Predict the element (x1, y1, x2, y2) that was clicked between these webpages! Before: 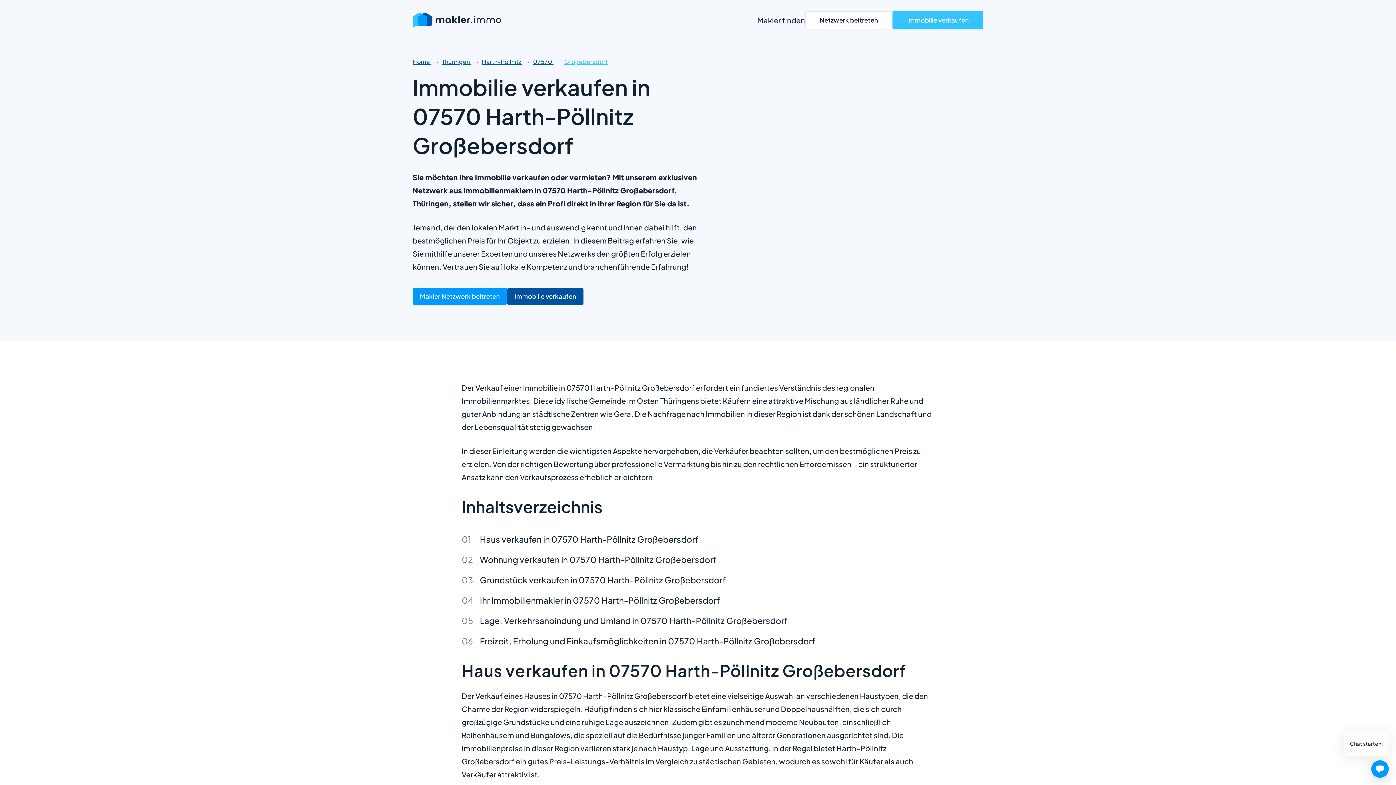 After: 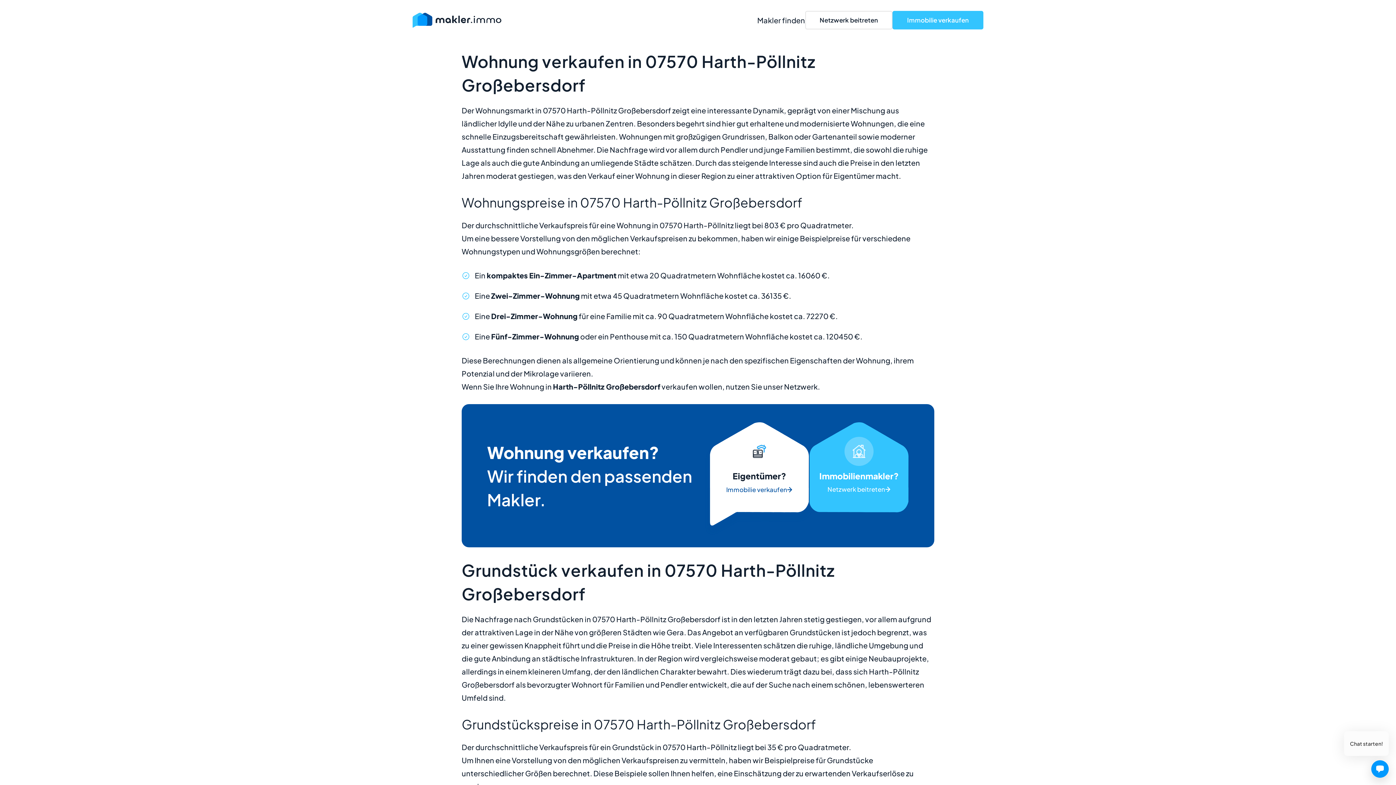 Action: label: Wohnung verkaufen in 07570 Harth-Pöllnitz Großebersdorf bbox: (461, 553, 934, 566)